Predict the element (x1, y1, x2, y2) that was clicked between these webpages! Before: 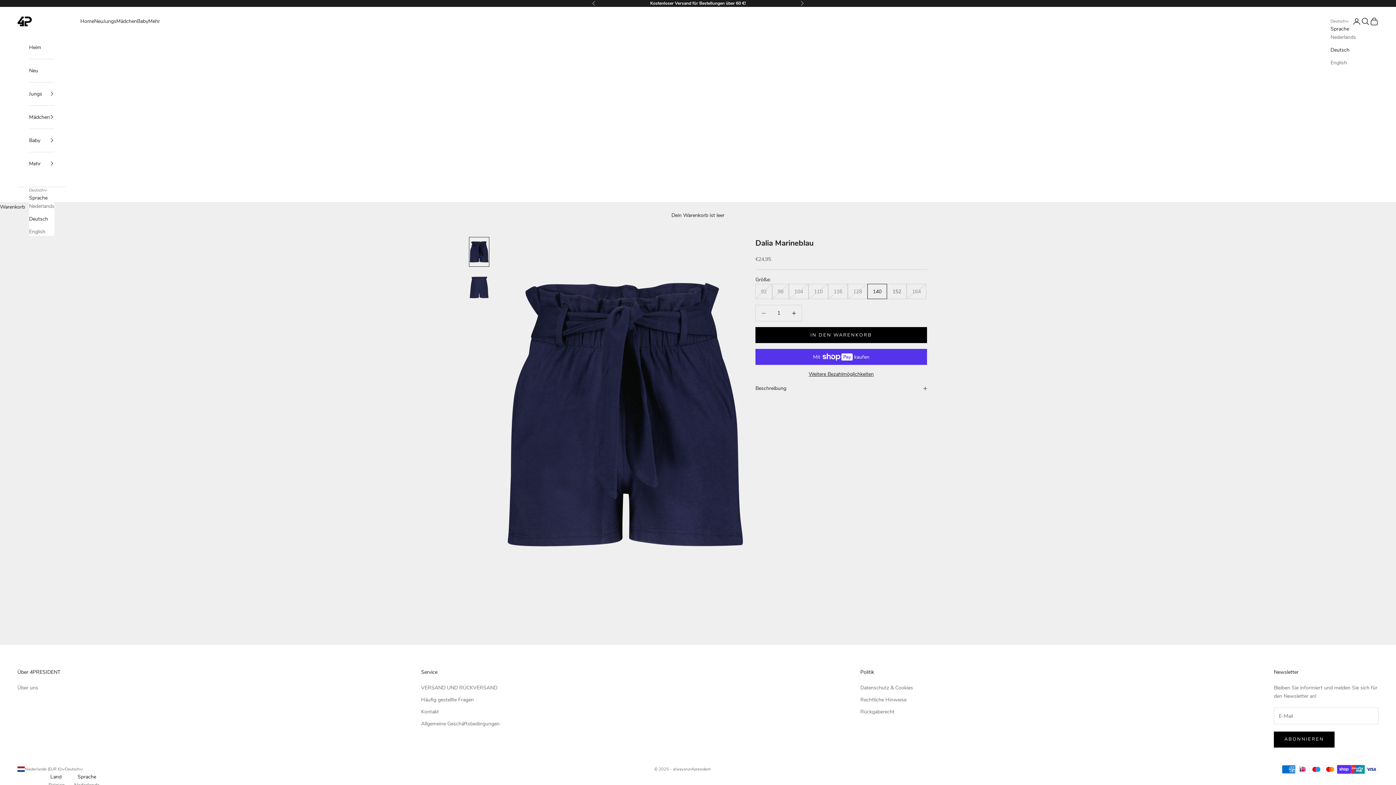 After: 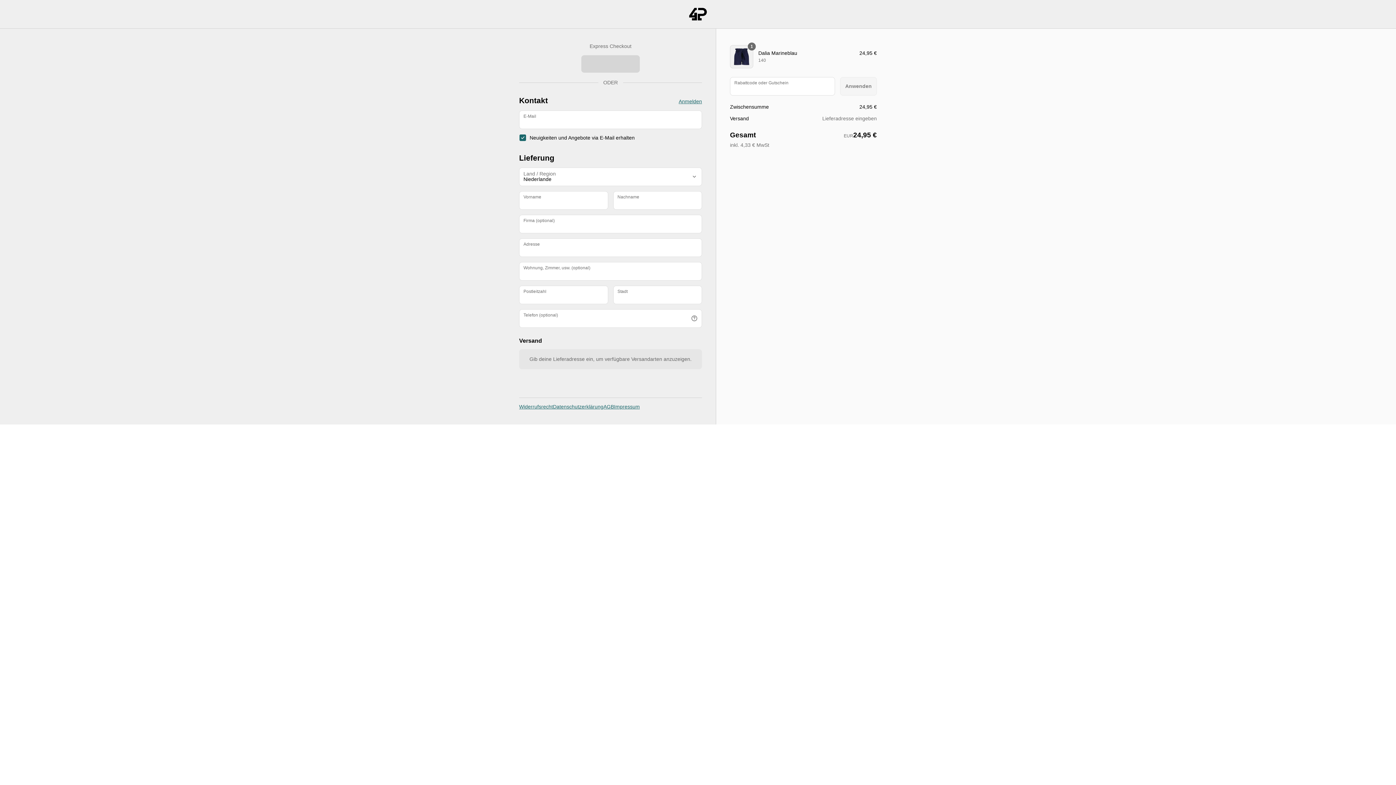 Action: label: Weitere Bezahlmöglichkeiten bbox: (755, 370, 927, 378)